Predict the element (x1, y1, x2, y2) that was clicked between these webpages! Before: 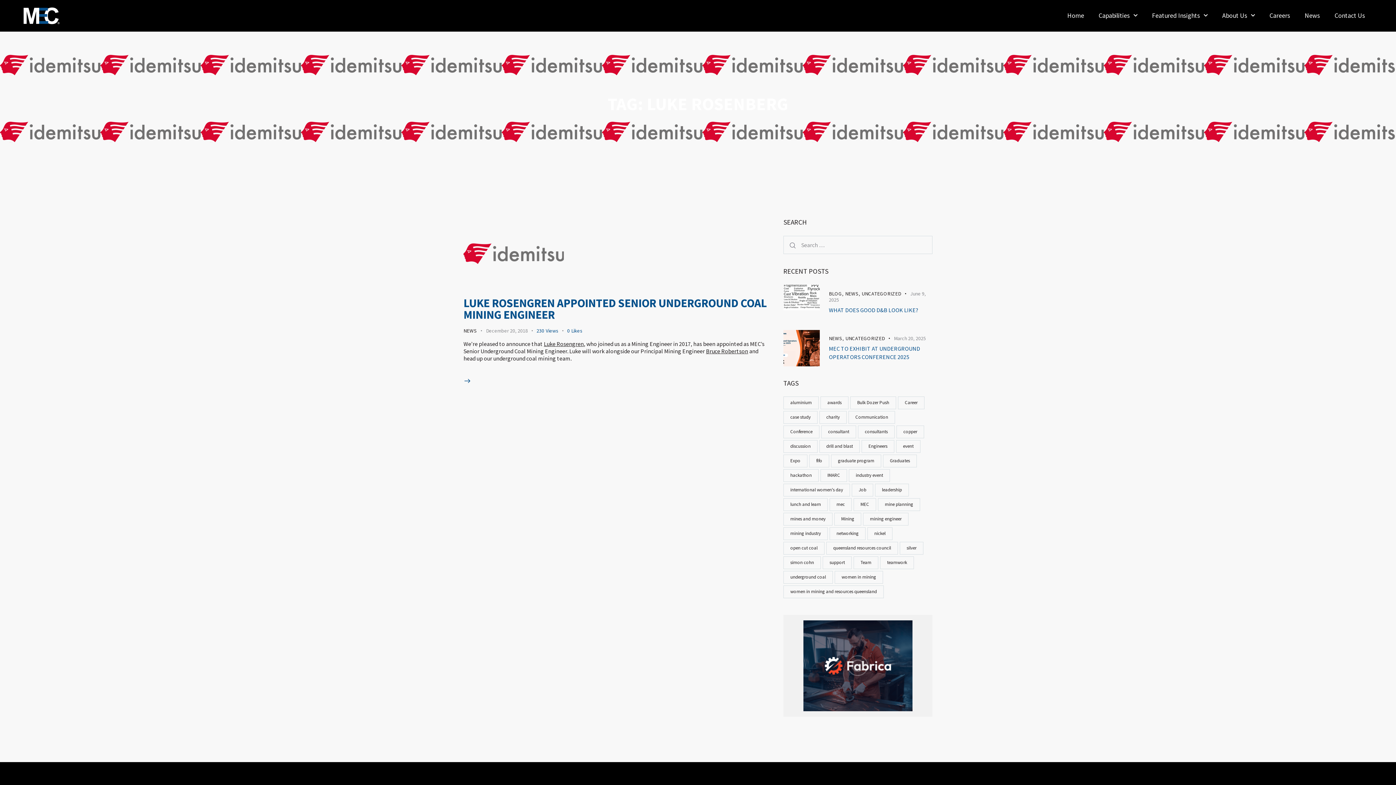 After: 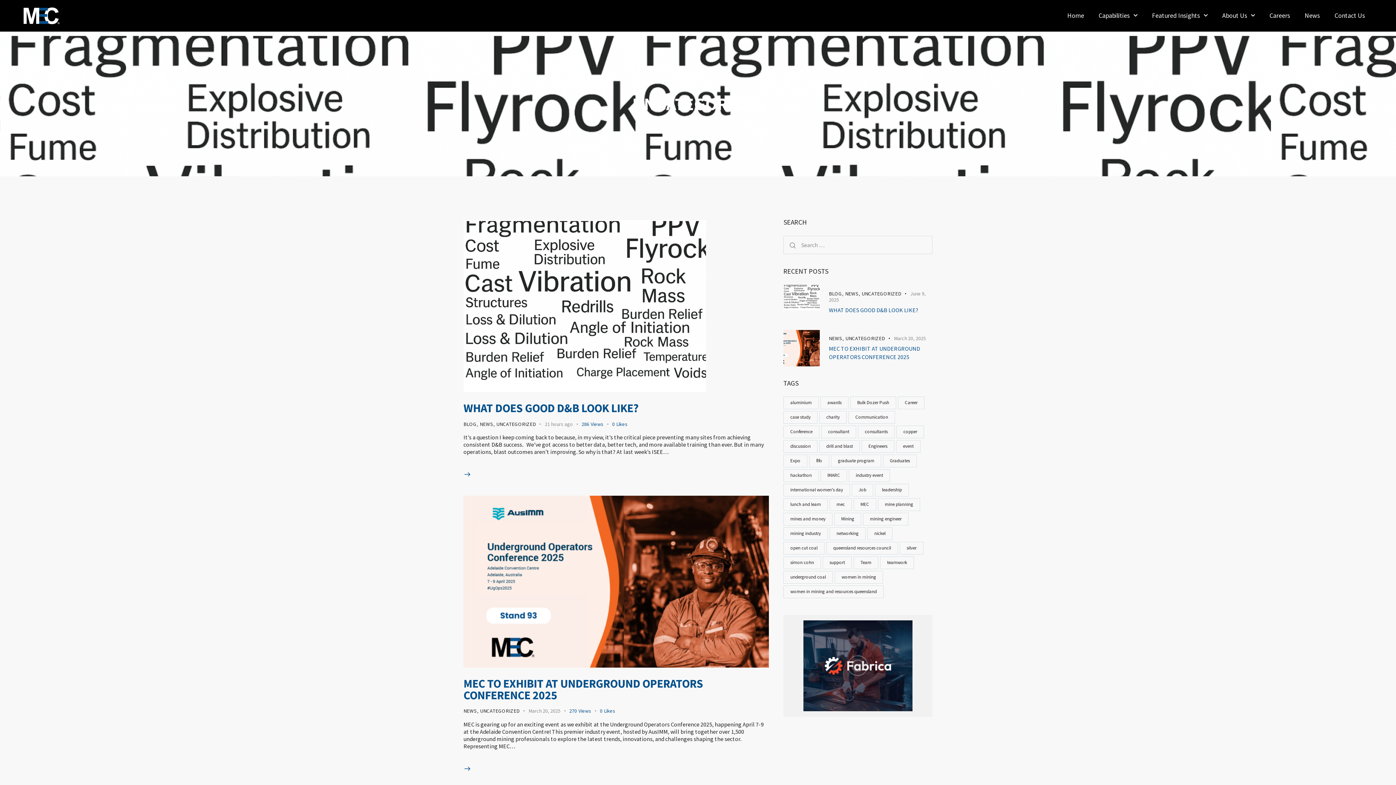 Action: bbox: (862, 290, 901, 297) label: UNCATEGORIZED